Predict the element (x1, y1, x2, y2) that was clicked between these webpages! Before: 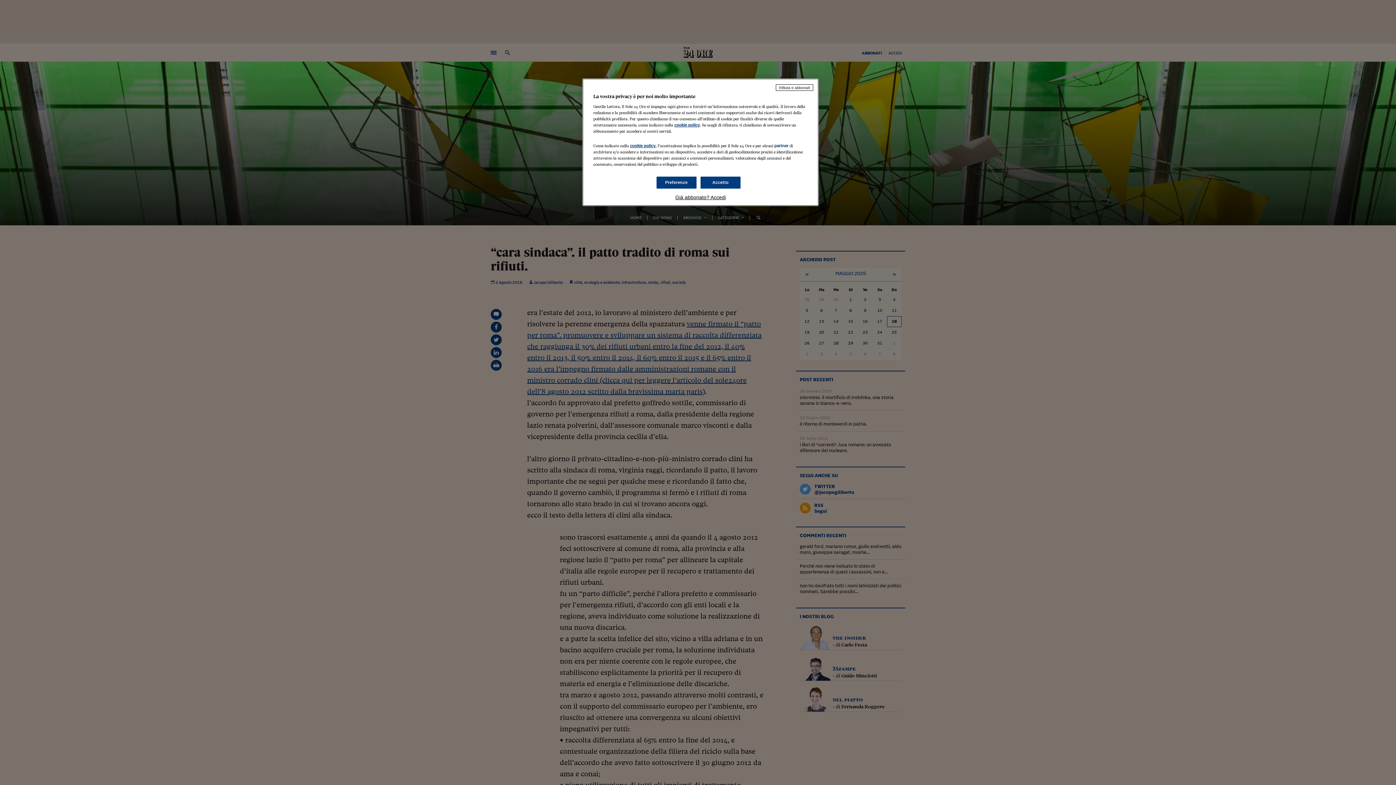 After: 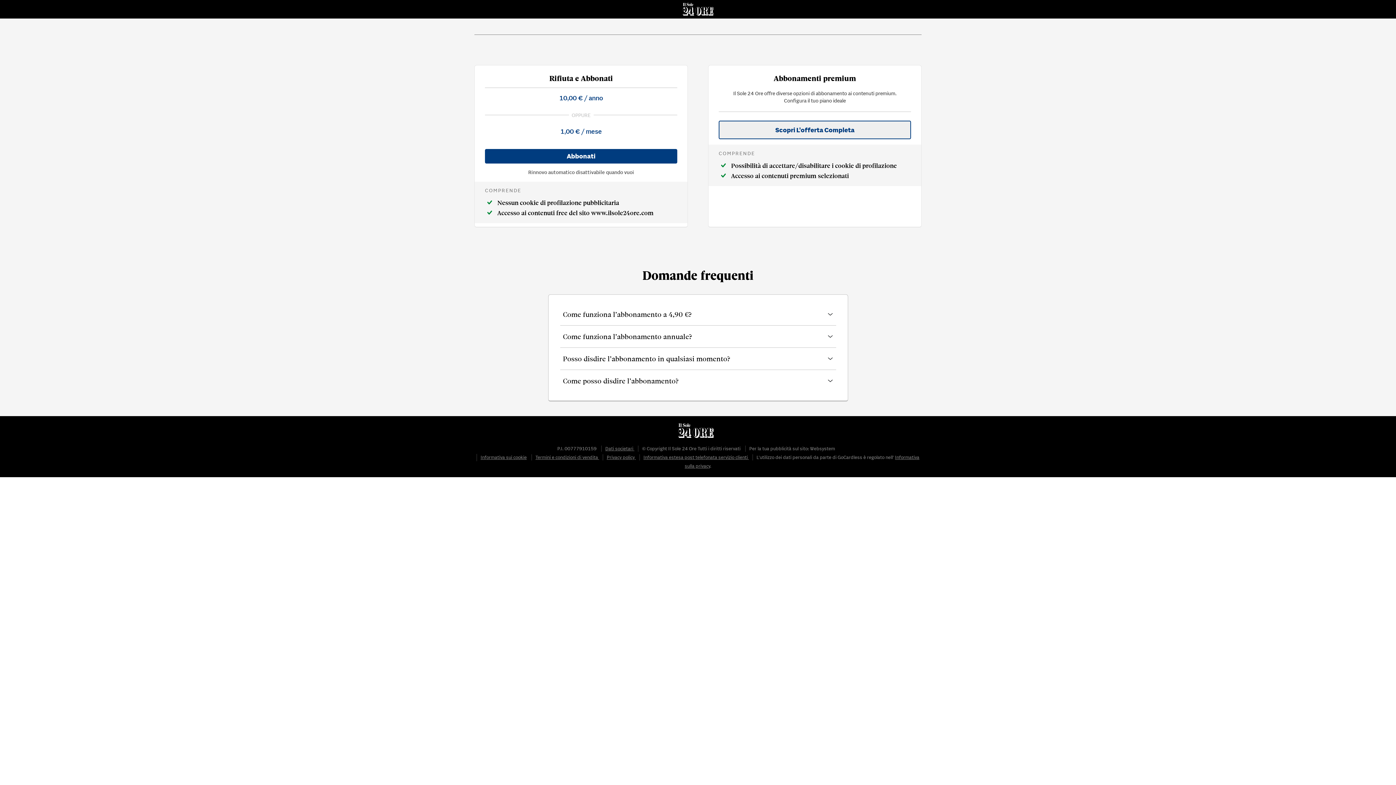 Action: label: Rifiuta e abbonati bbox: (776, 84, 813, 90)